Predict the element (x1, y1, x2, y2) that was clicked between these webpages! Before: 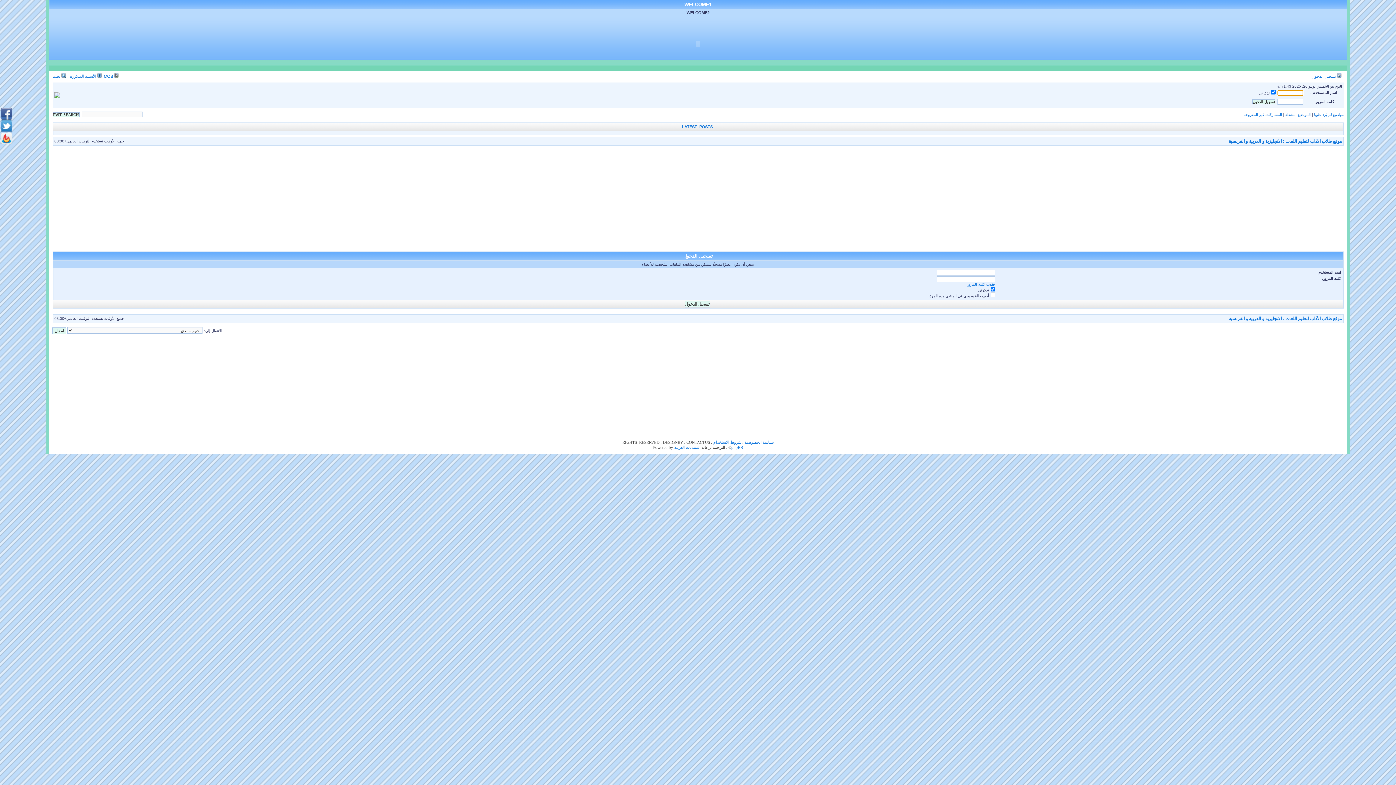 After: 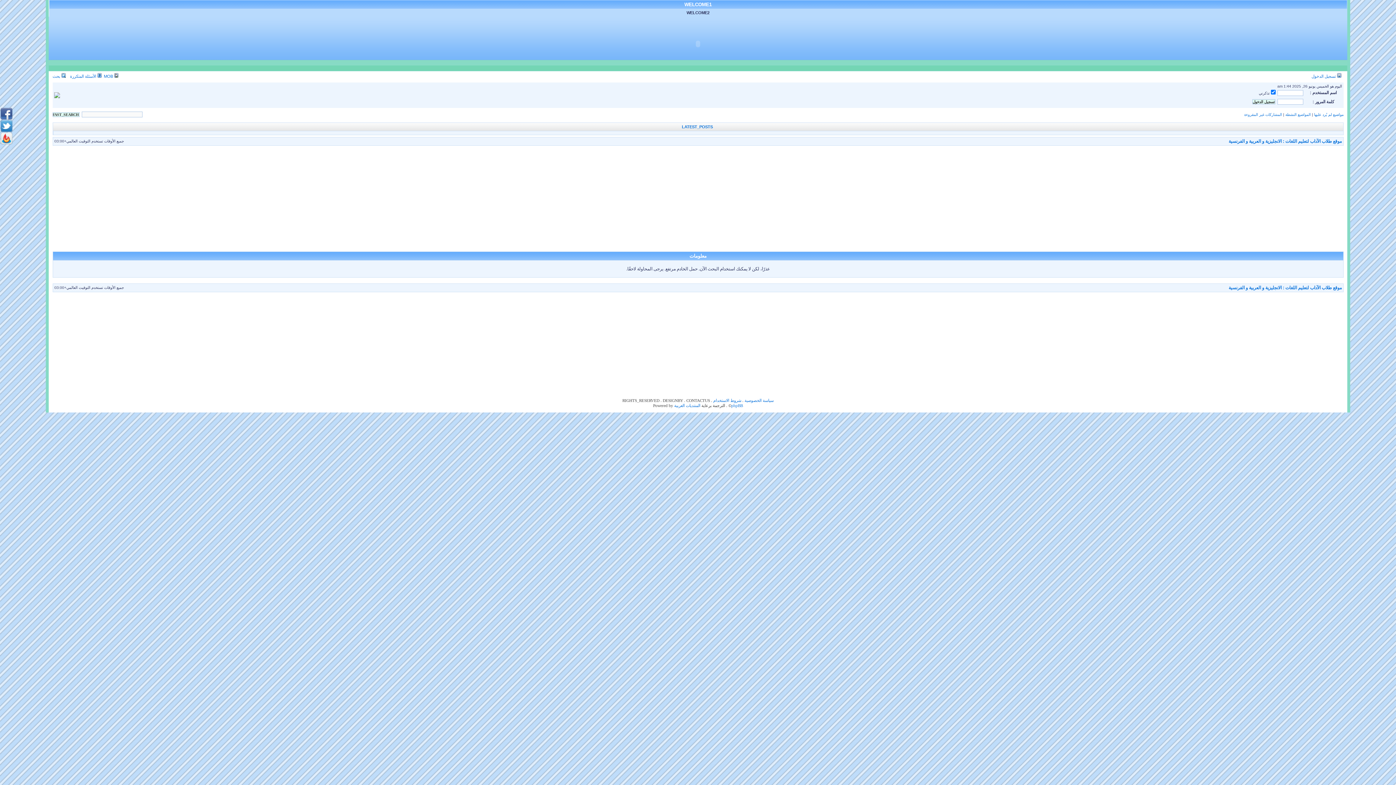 Action: label: المواضيع النشطة bbox: (1285, 112, 1311, 116)